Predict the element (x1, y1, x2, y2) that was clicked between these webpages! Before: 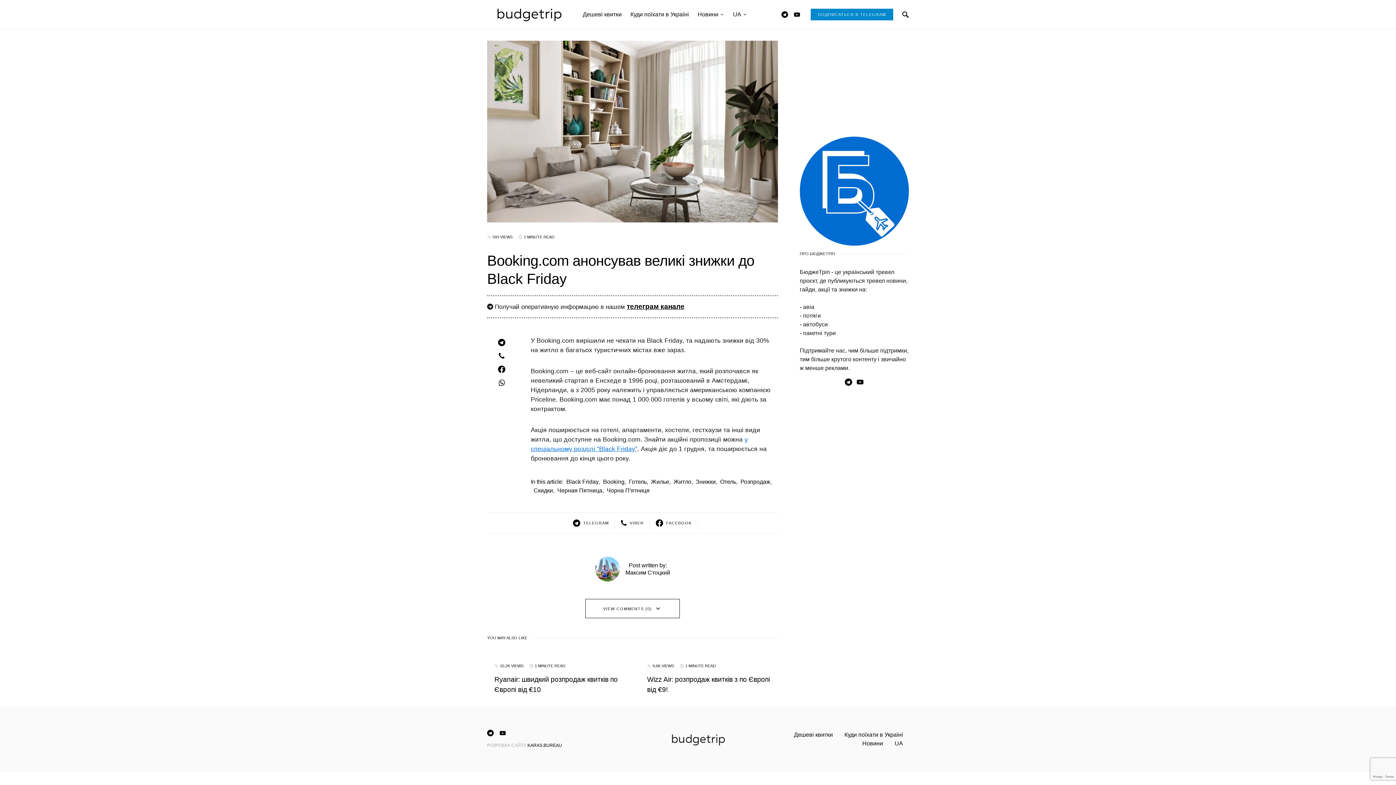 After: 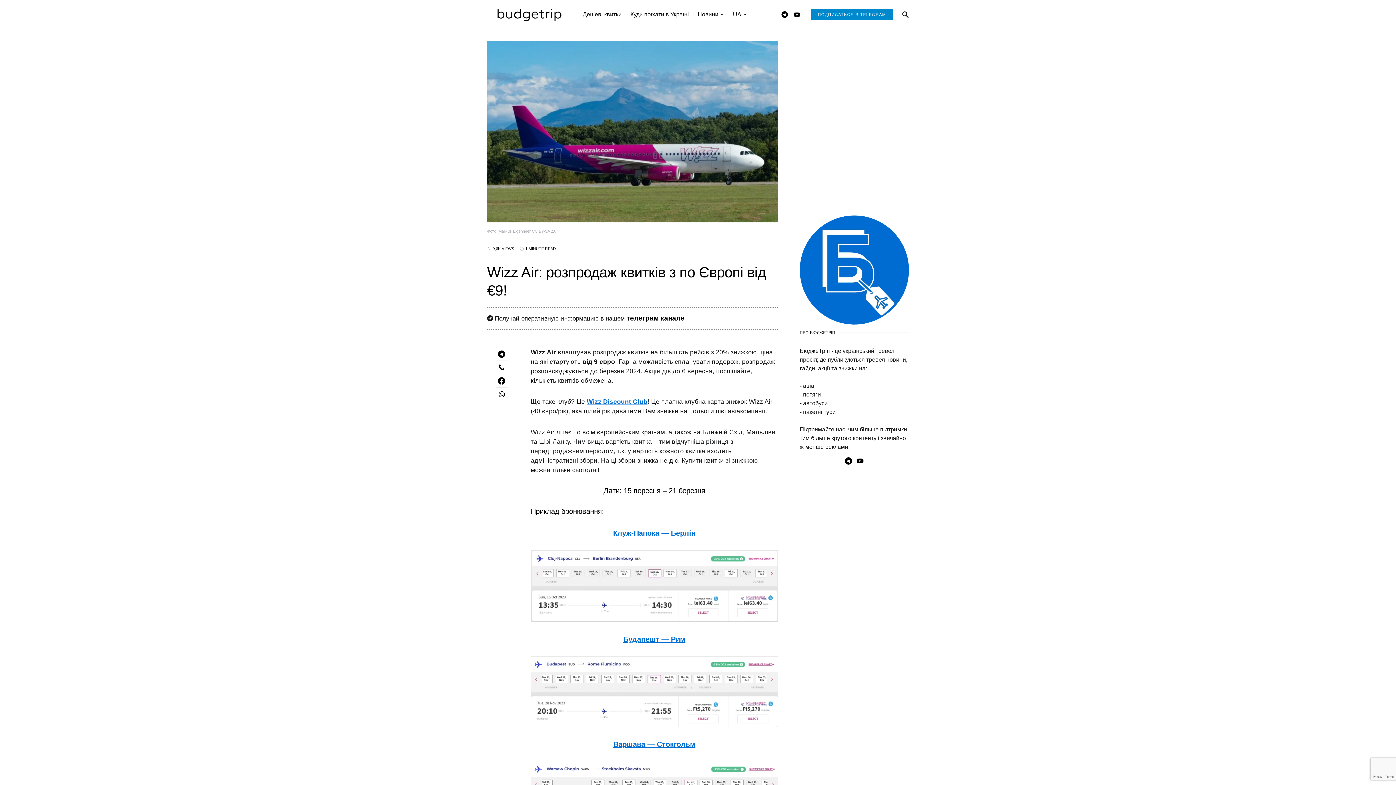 Action: bbox: (647, 686, 770, 693) label: Wizz Air: розпродаж квитків з по Європі від €9!